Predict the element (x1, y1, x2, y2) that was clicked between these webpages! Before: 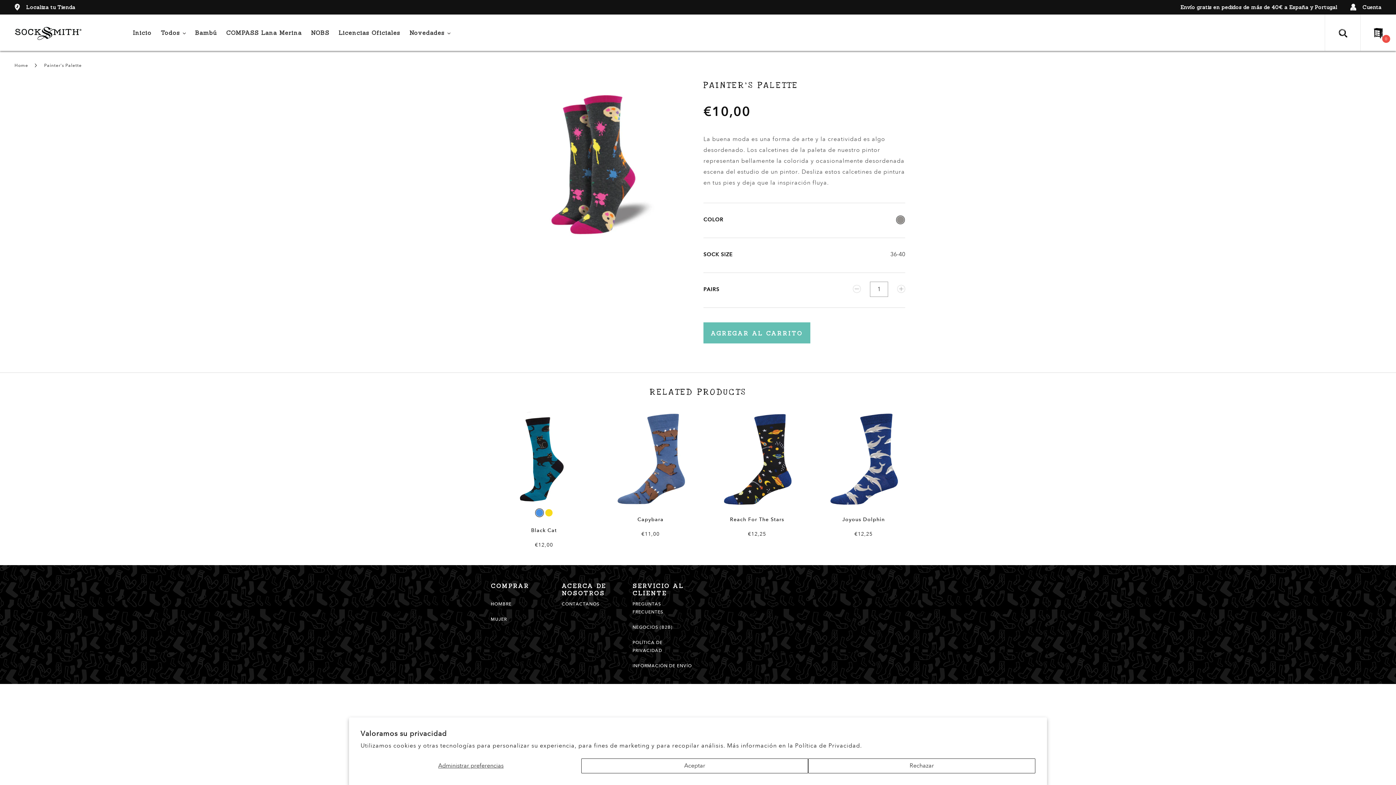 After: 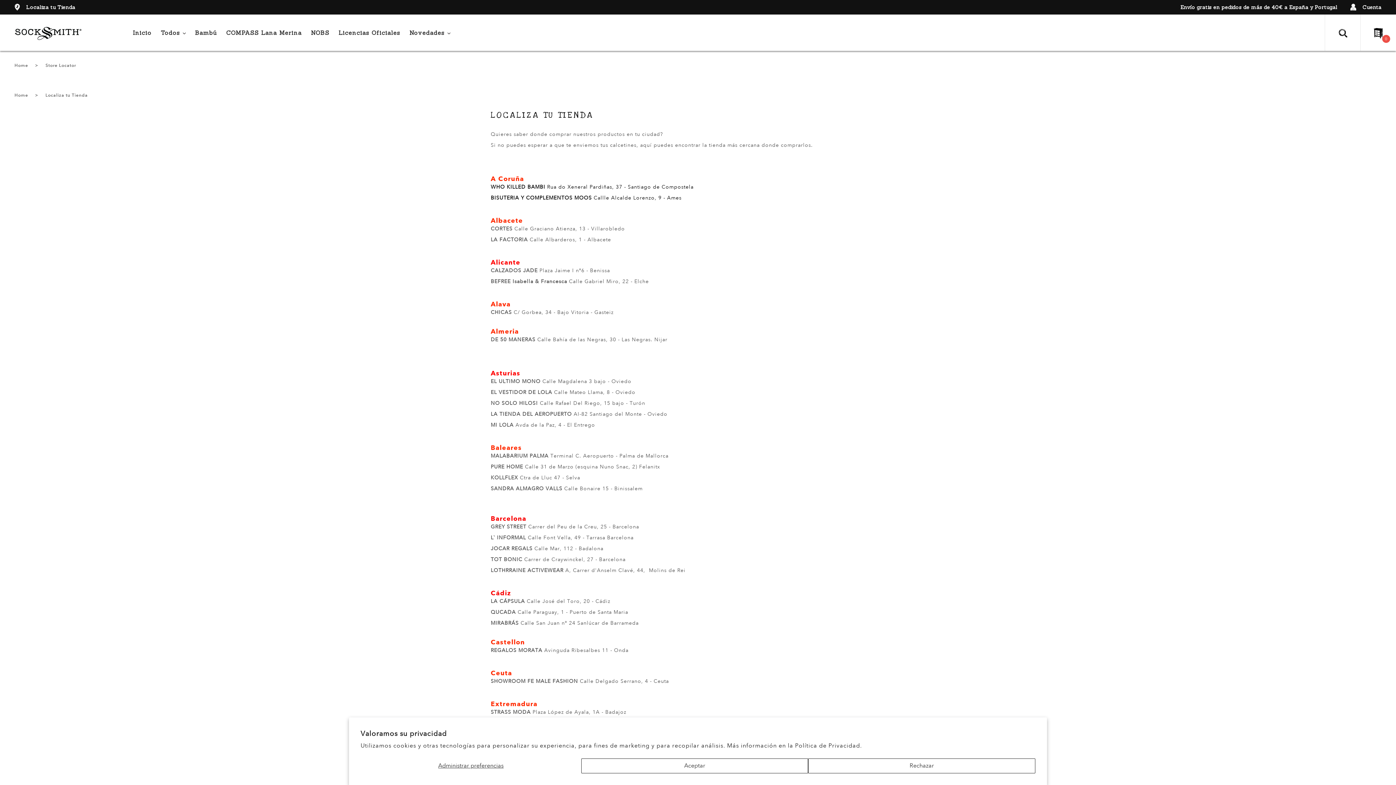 Action: label: Localiza tu Tienda bbox: (26, 4, 75, 10)